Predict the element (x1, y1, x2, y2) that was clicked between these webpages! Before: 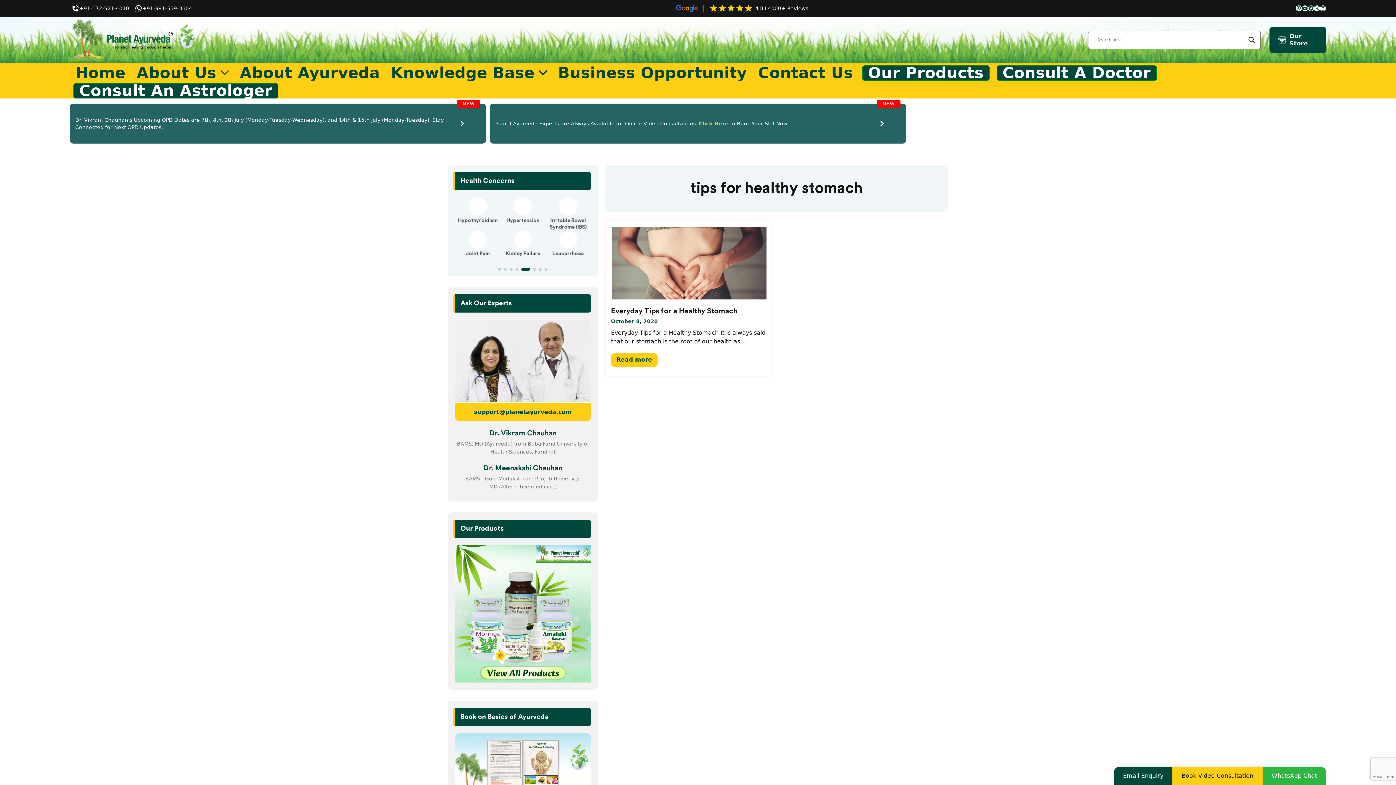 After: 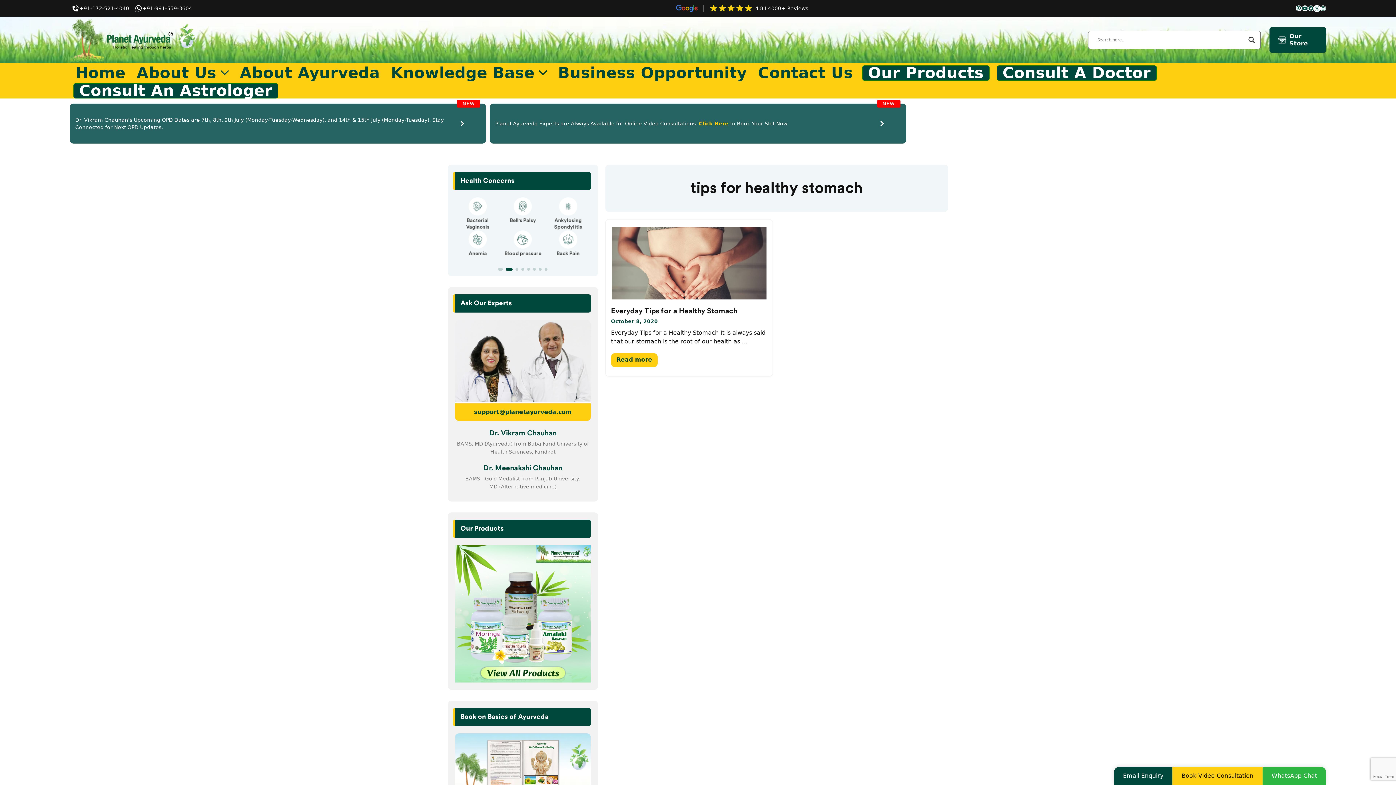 Action: bbox: (1314, 5, 1320, 11) label: X